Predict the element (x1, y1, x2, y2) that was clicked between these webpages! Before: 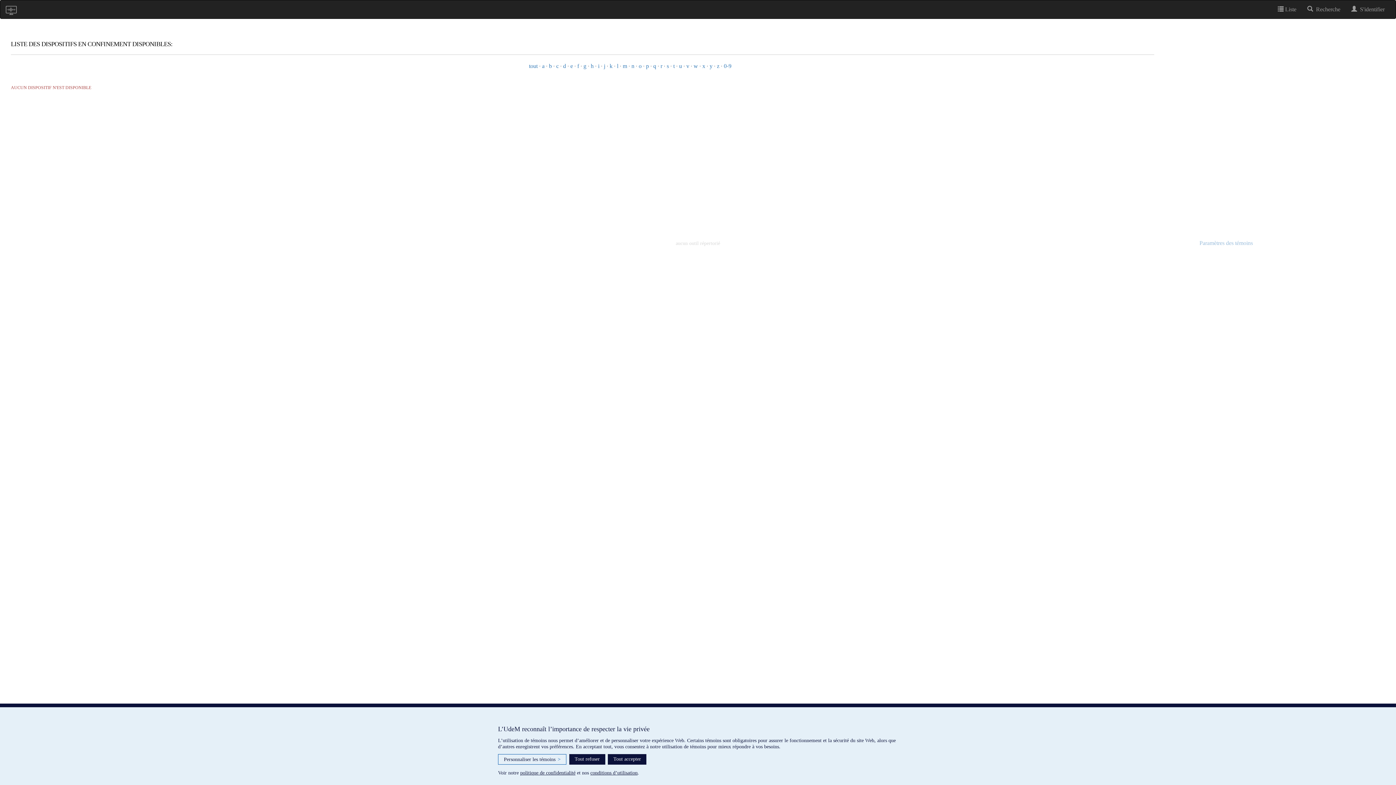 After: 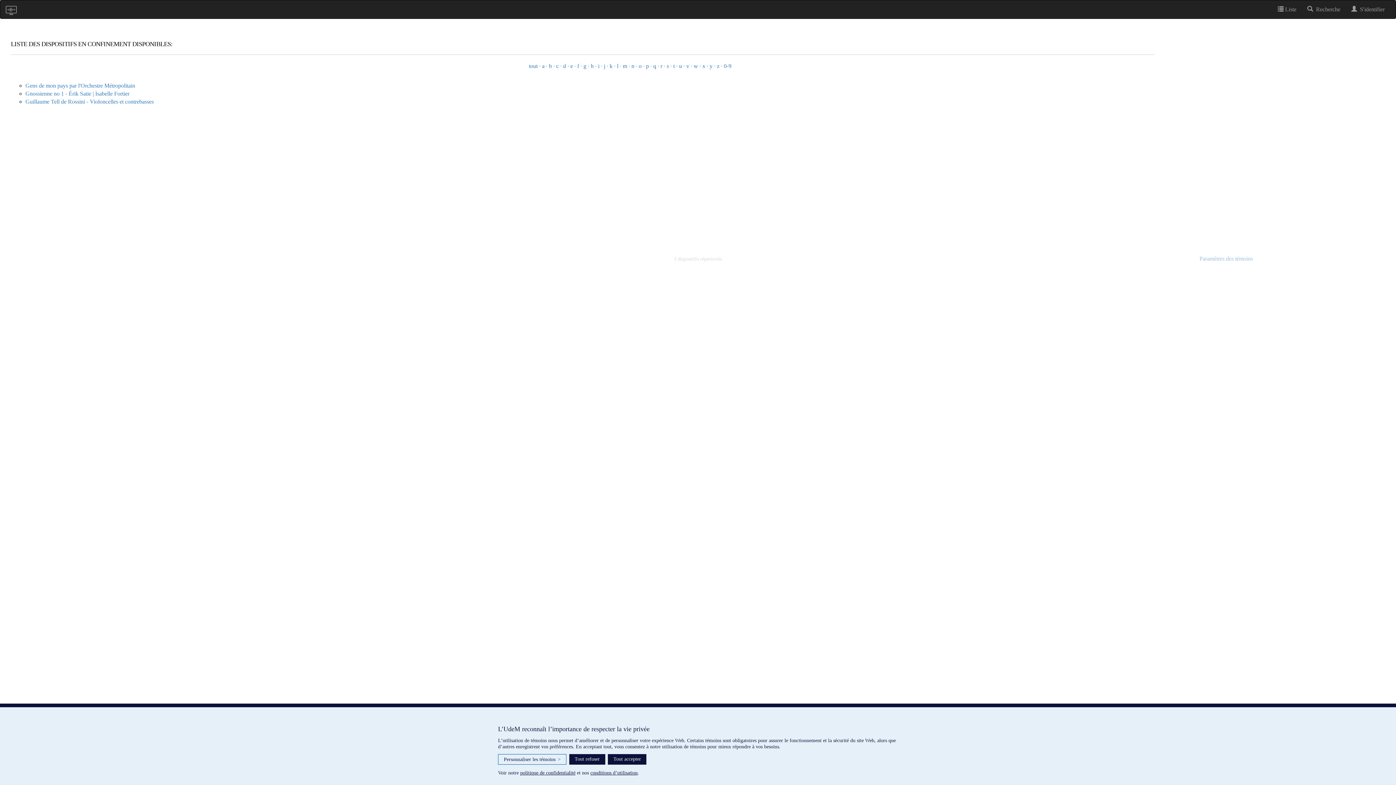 Action: label: g bbox: (583, 62, 586, 69)